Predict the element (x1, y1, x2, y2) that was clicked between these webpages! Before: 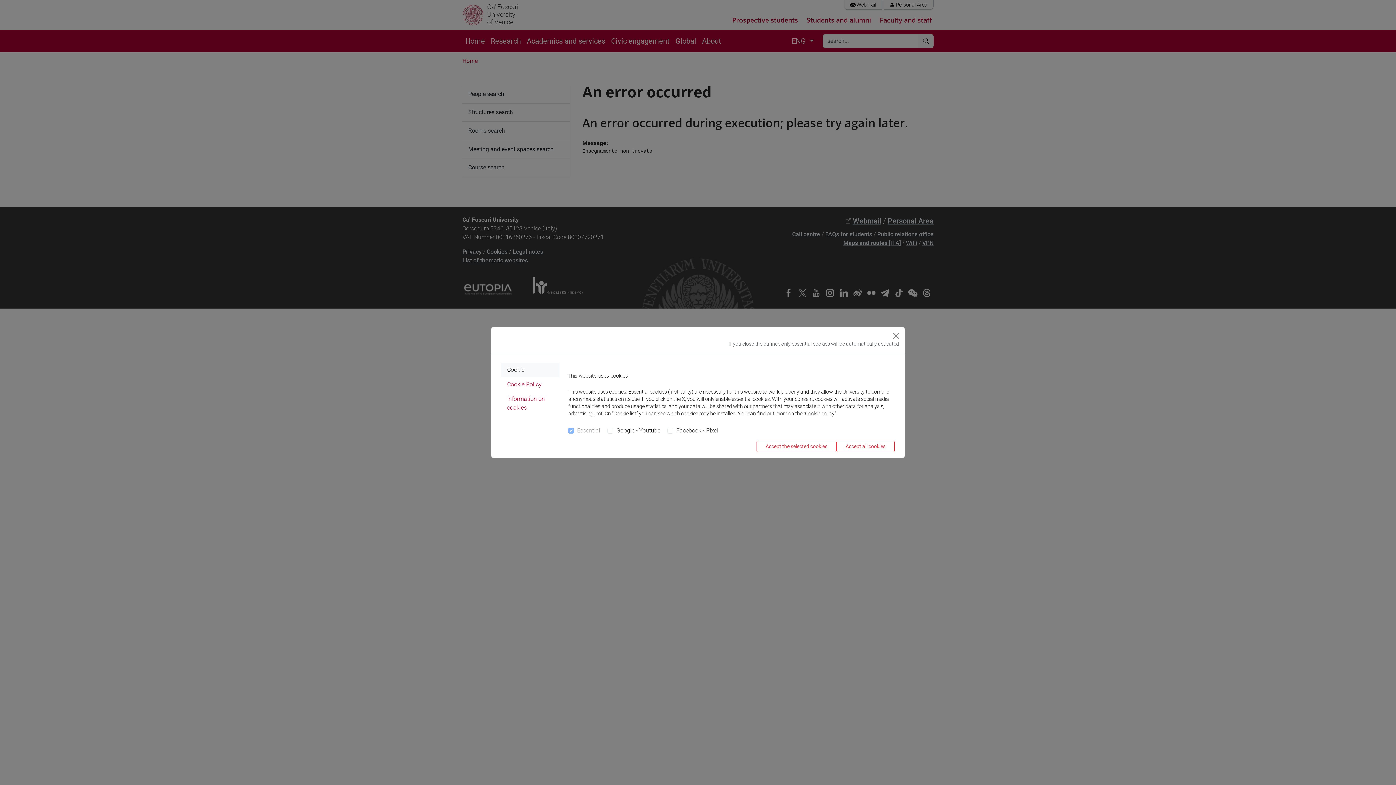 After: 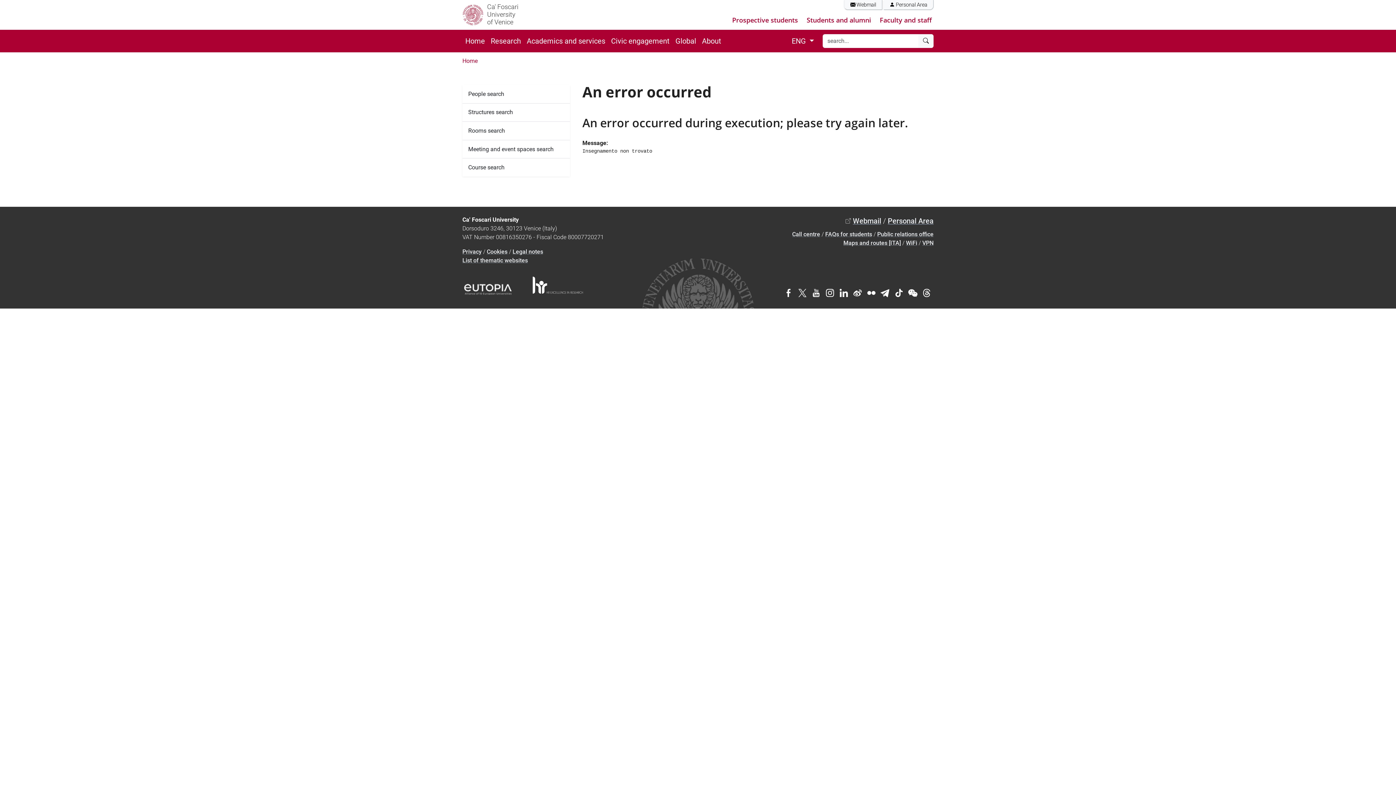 Action: bbox: (836, 441, 894, 452) label: Accept all cookies